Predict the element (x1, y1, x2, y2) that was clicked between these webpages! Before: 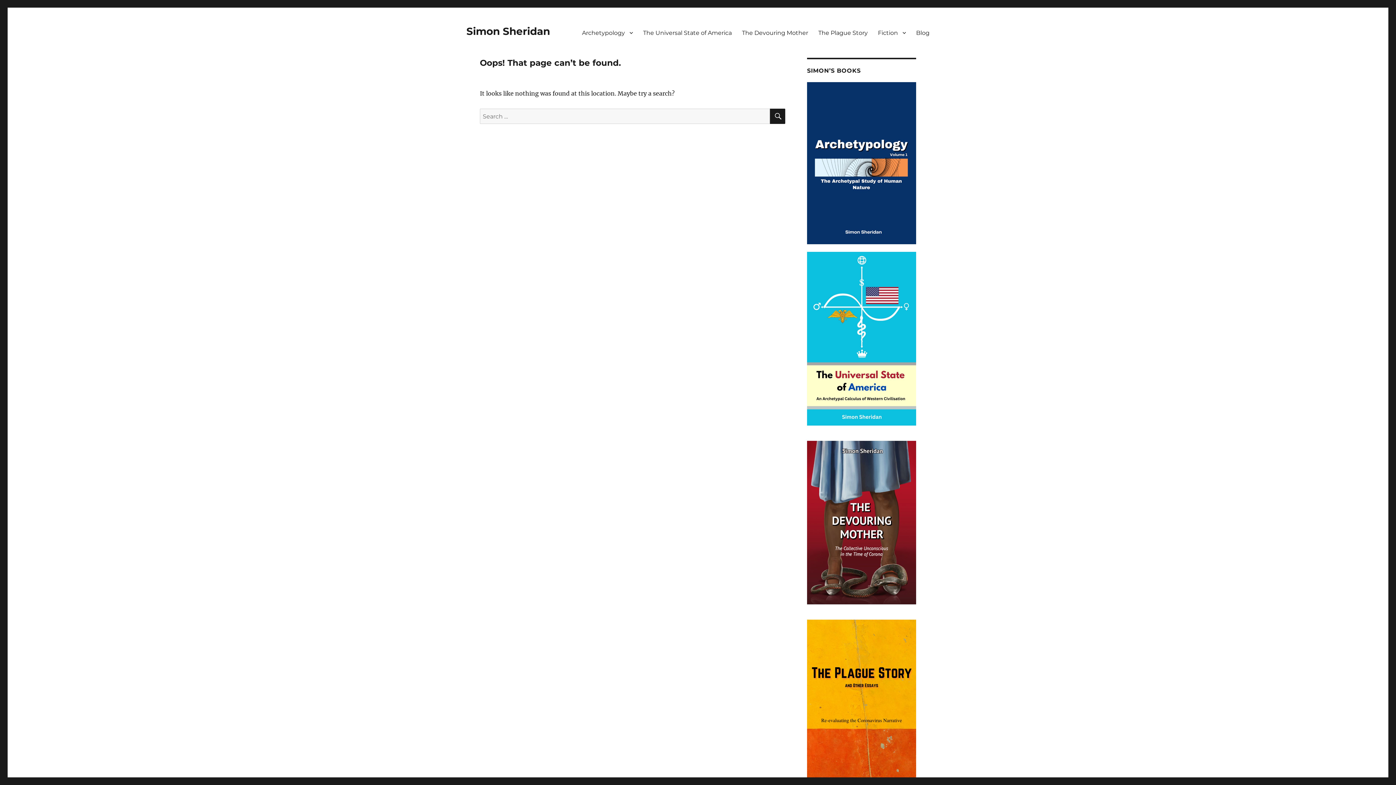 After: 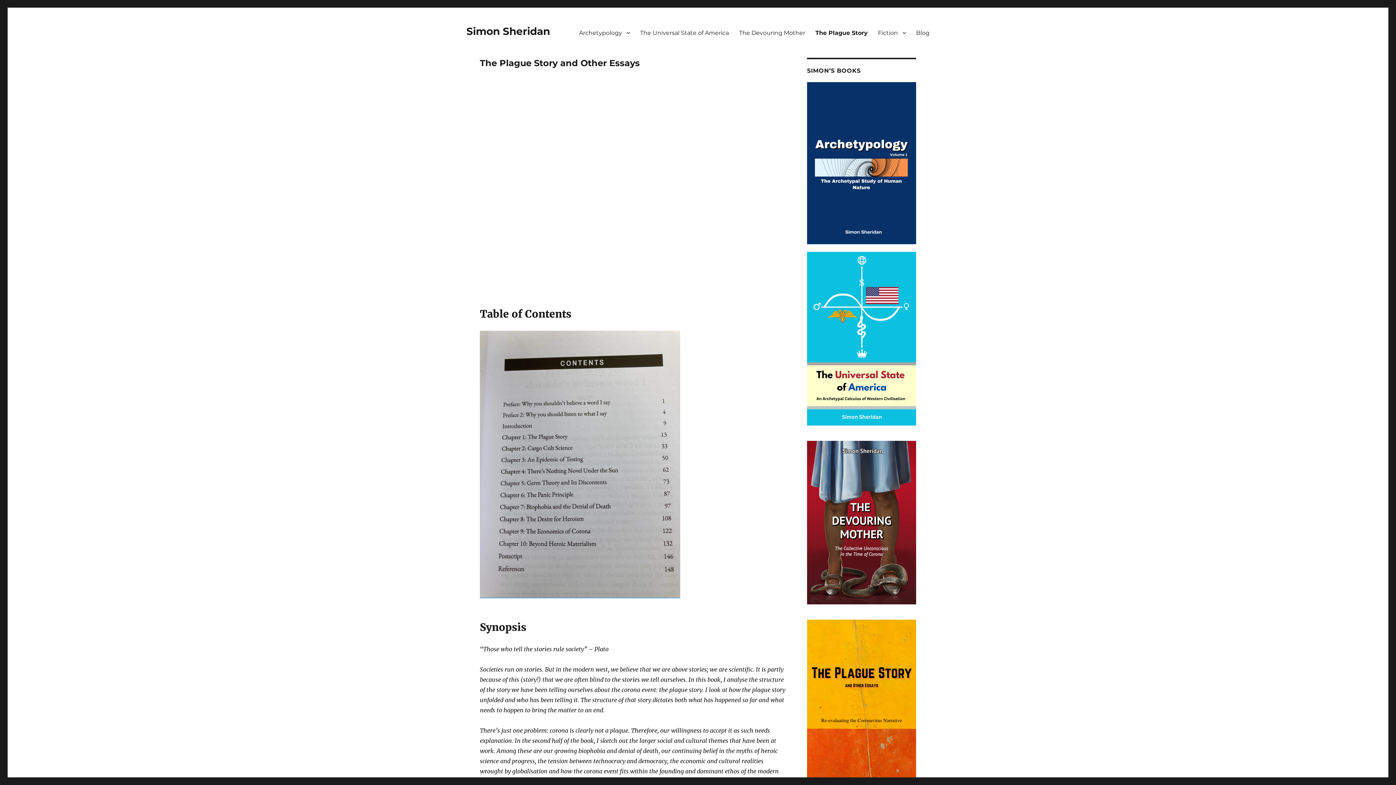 Action: label: The Plague Story bbox: (813, 25, 873, 40)